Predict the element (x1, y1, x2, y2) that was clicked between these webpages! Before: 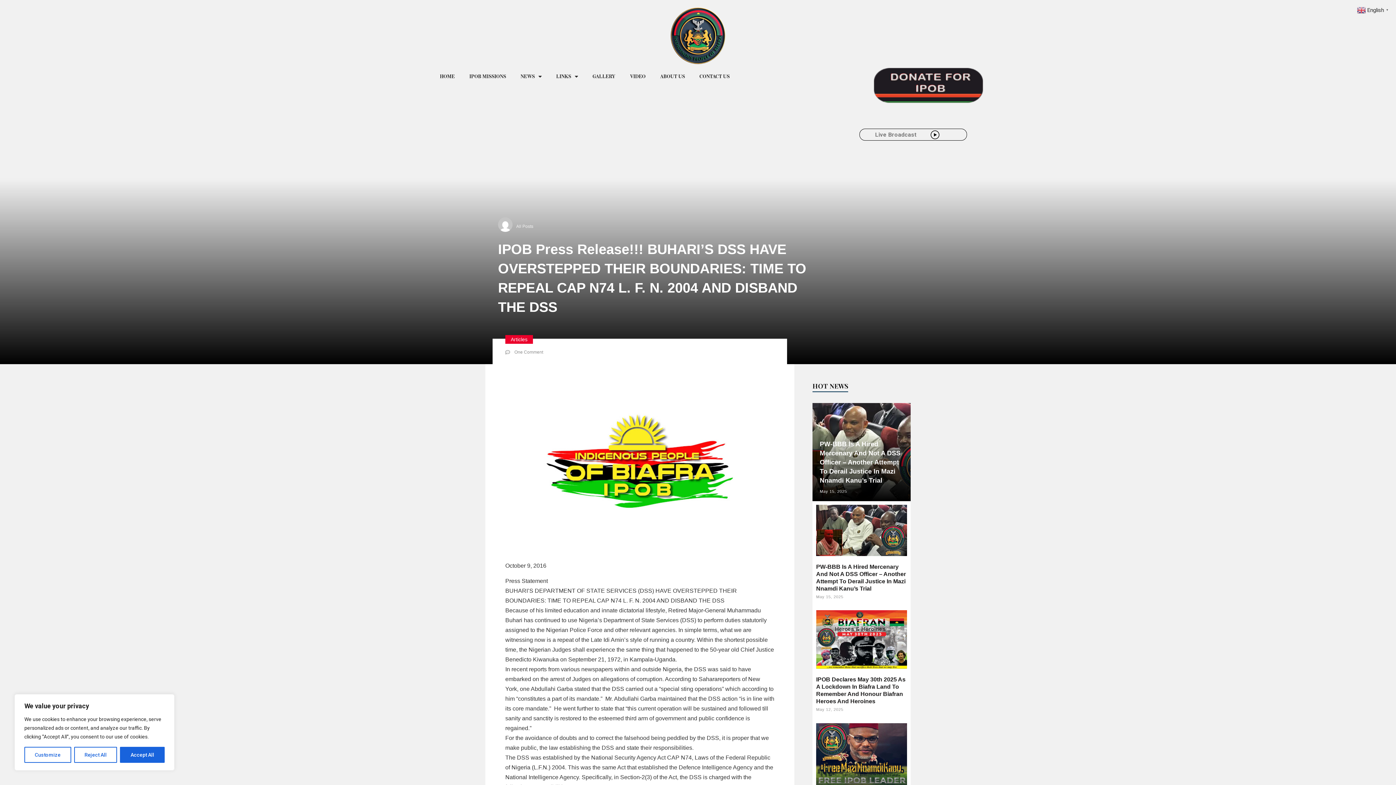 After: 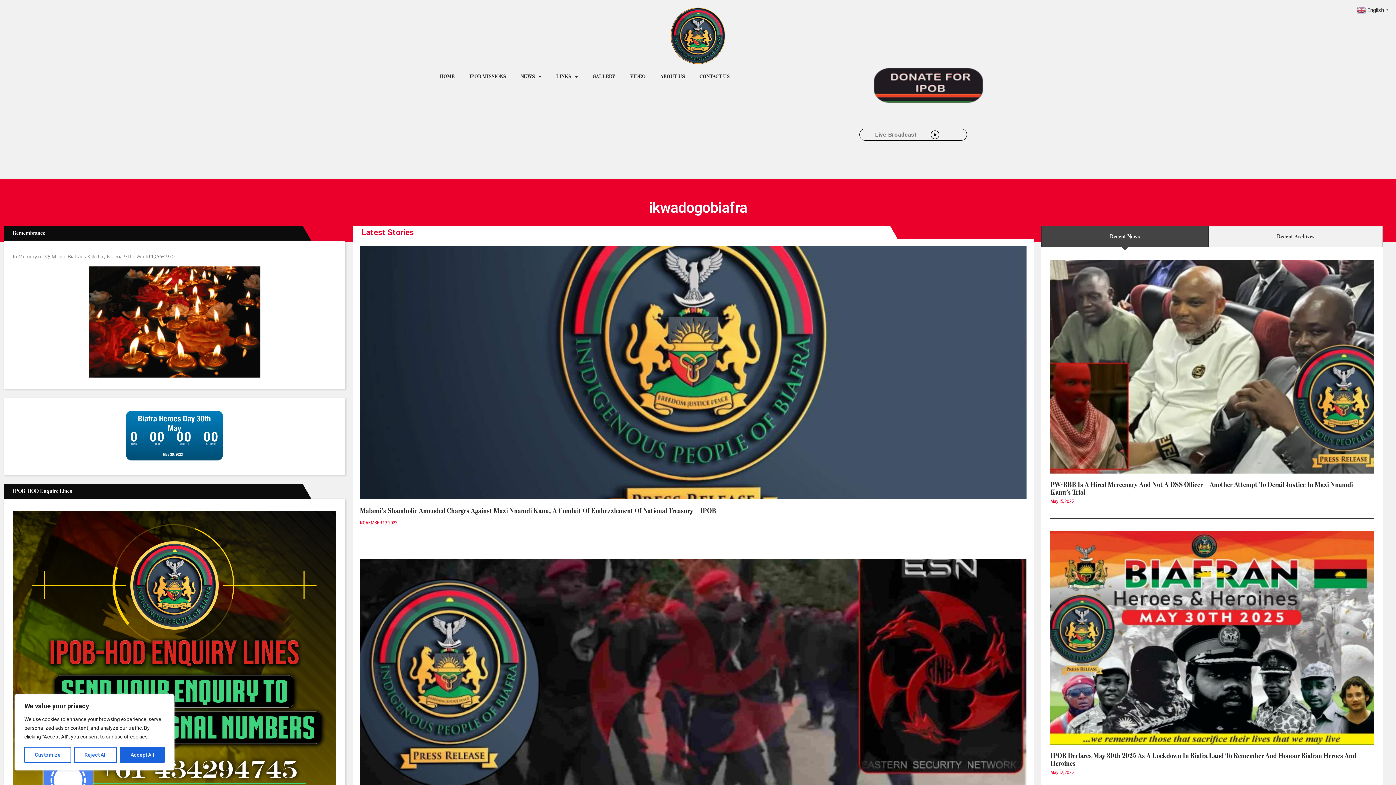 Action: bbox: (498, 217, 512, 234)